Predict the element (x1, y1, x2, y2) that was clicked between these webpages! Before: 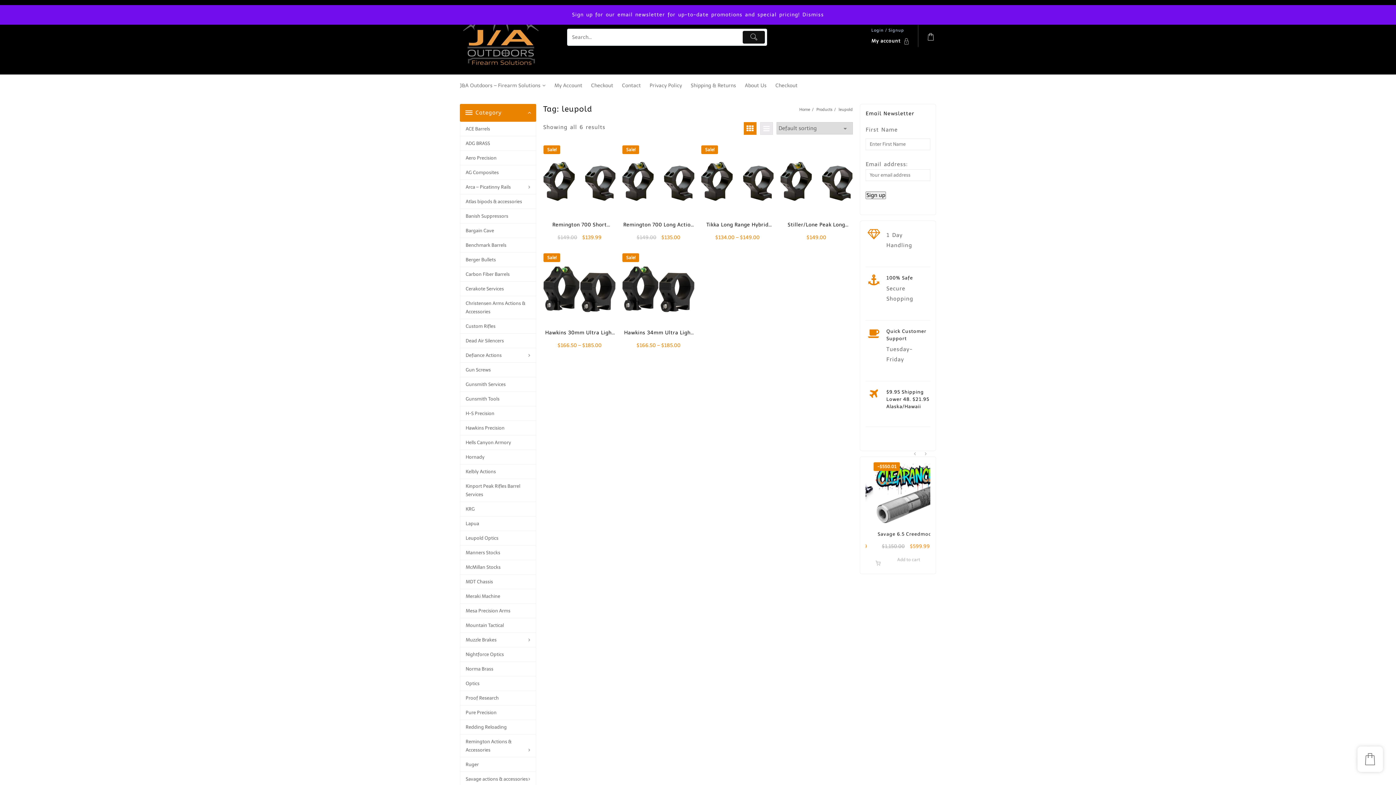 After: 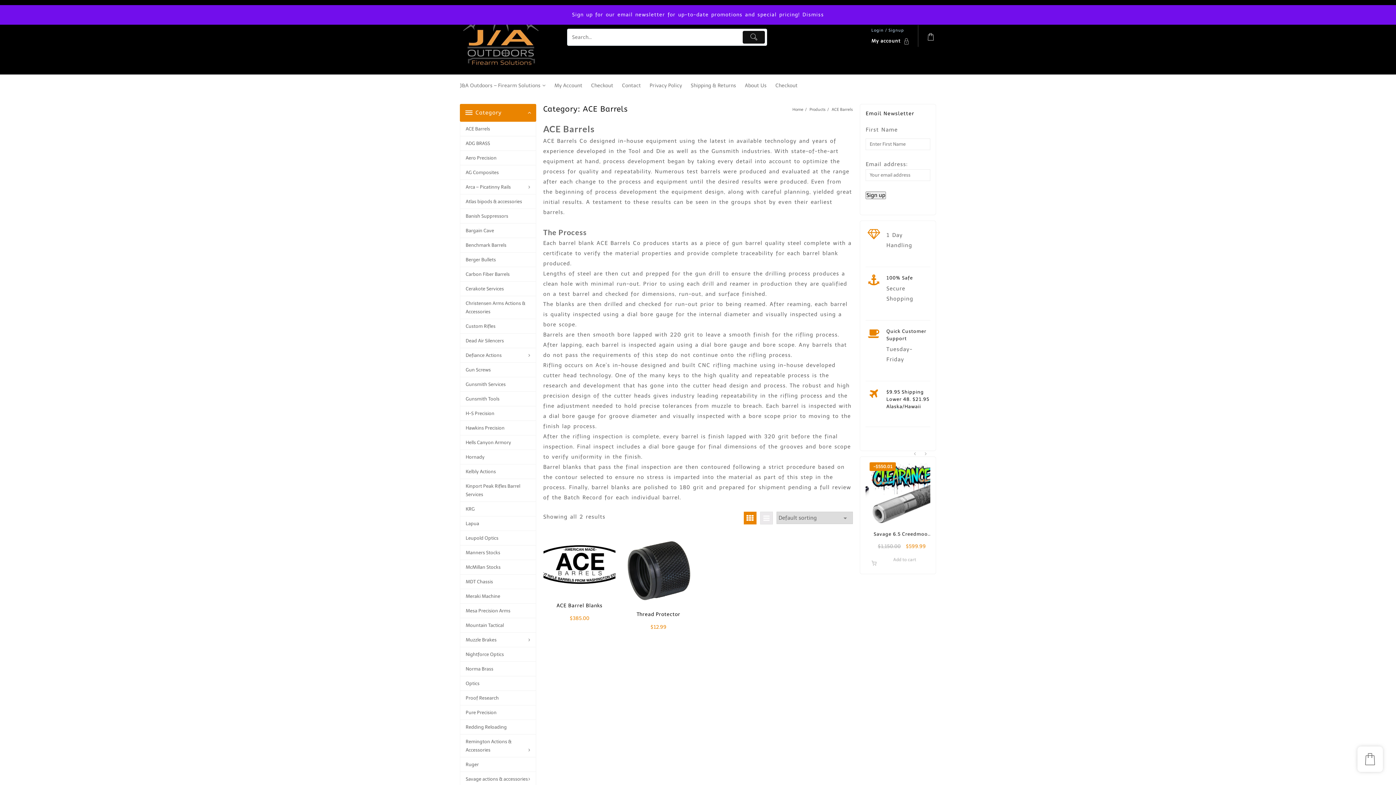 Action: label: ACE Barrels bbox: (460, 121, 535, 136)